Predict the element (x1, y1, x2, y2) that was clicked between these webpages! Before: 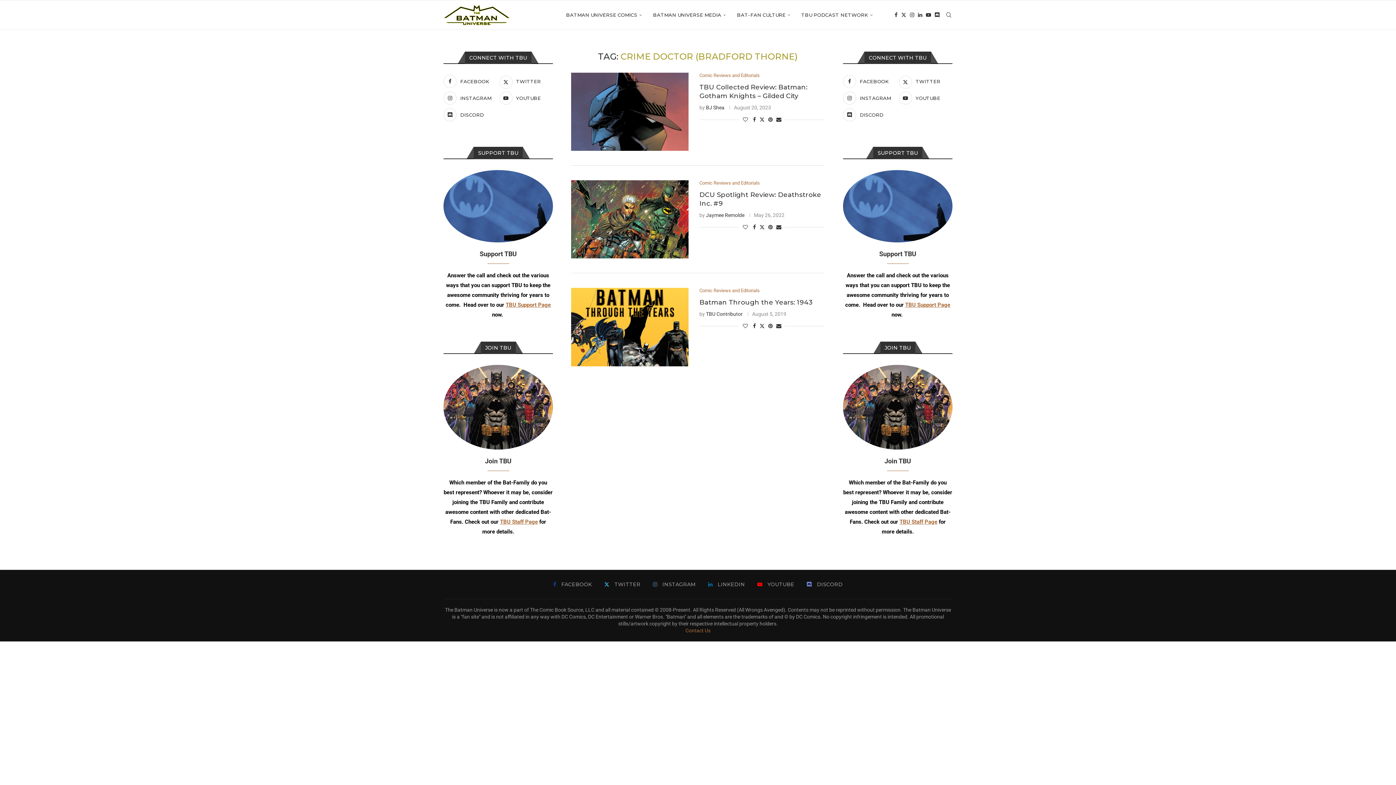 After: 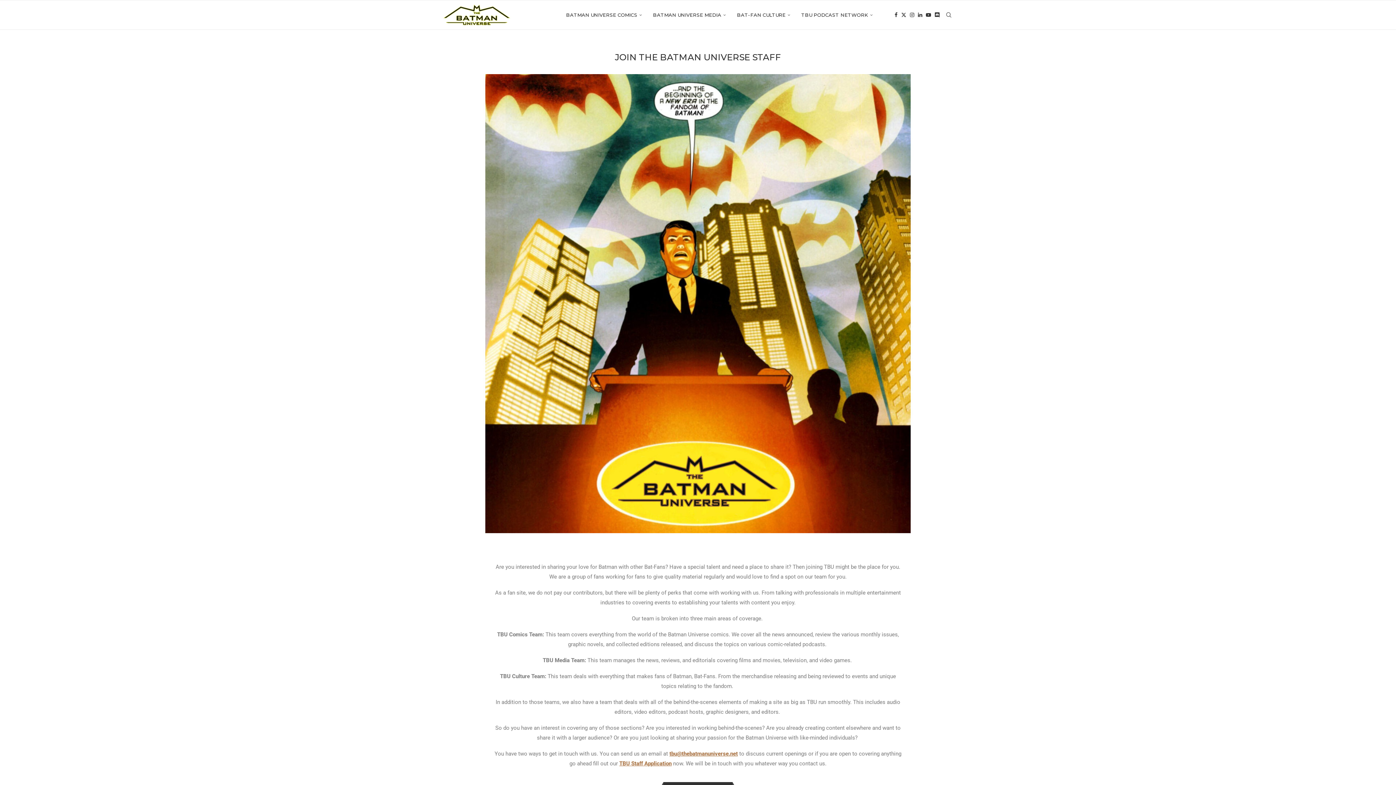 Action: bbox: (443, 365, 553, 371)